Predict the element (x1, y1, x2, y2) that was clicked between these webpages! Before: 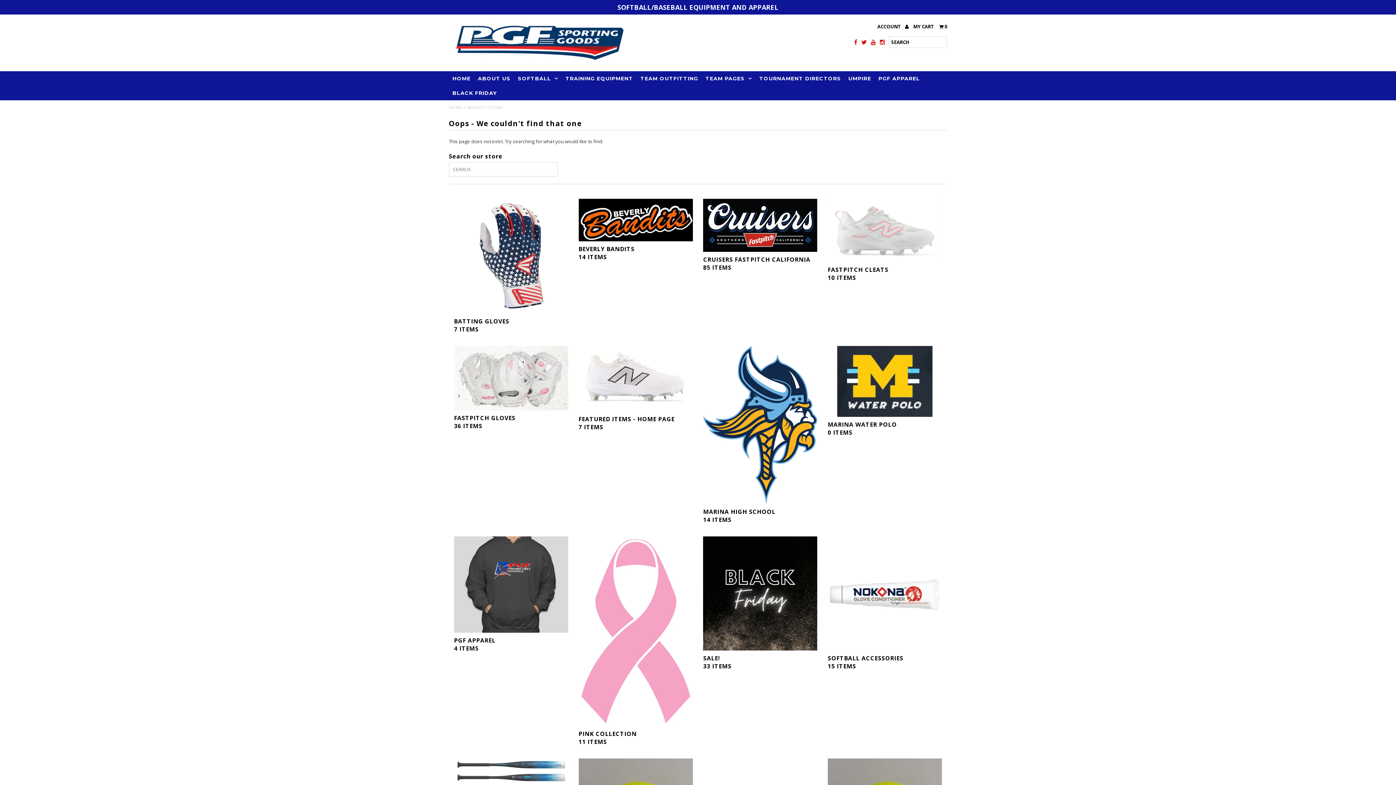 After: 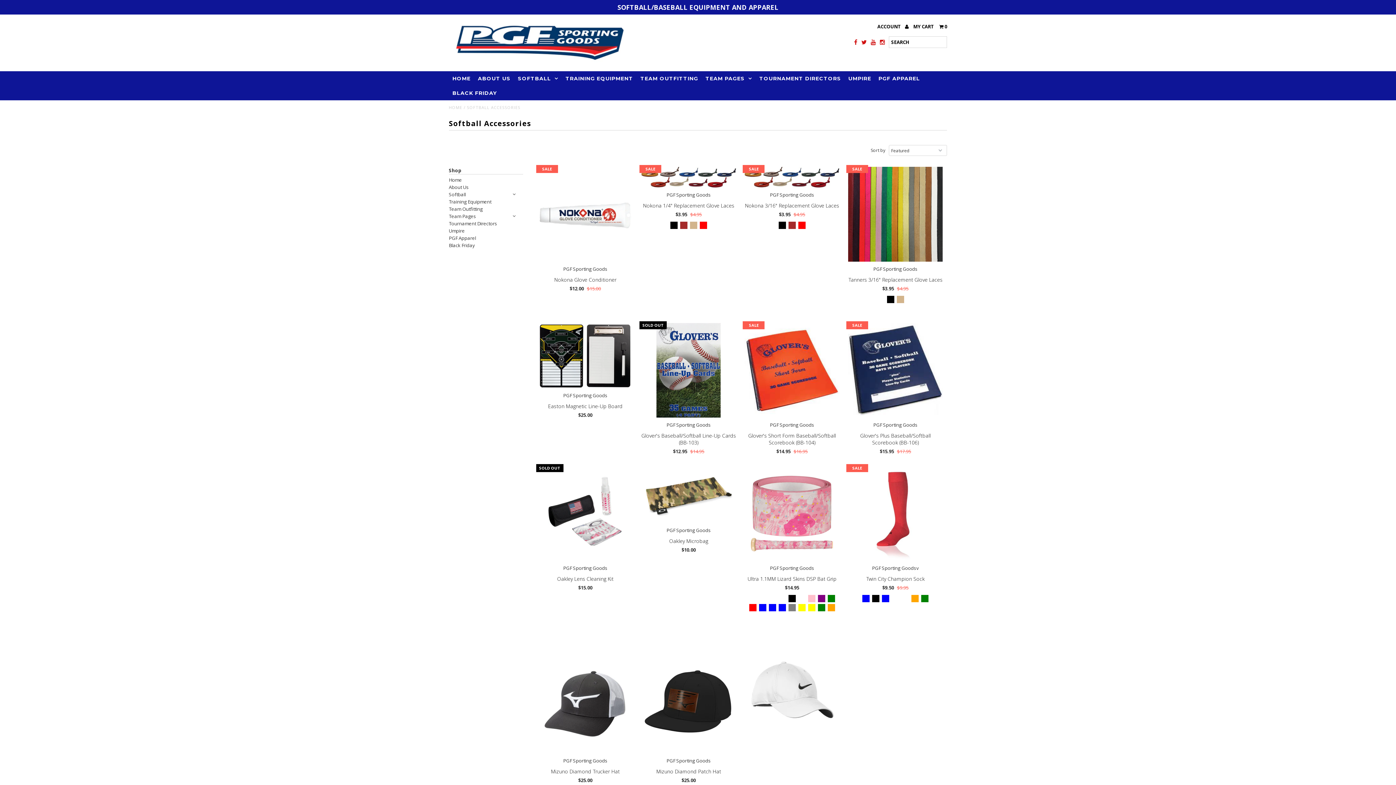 Action: bbox: (827, 536, 942, 650)